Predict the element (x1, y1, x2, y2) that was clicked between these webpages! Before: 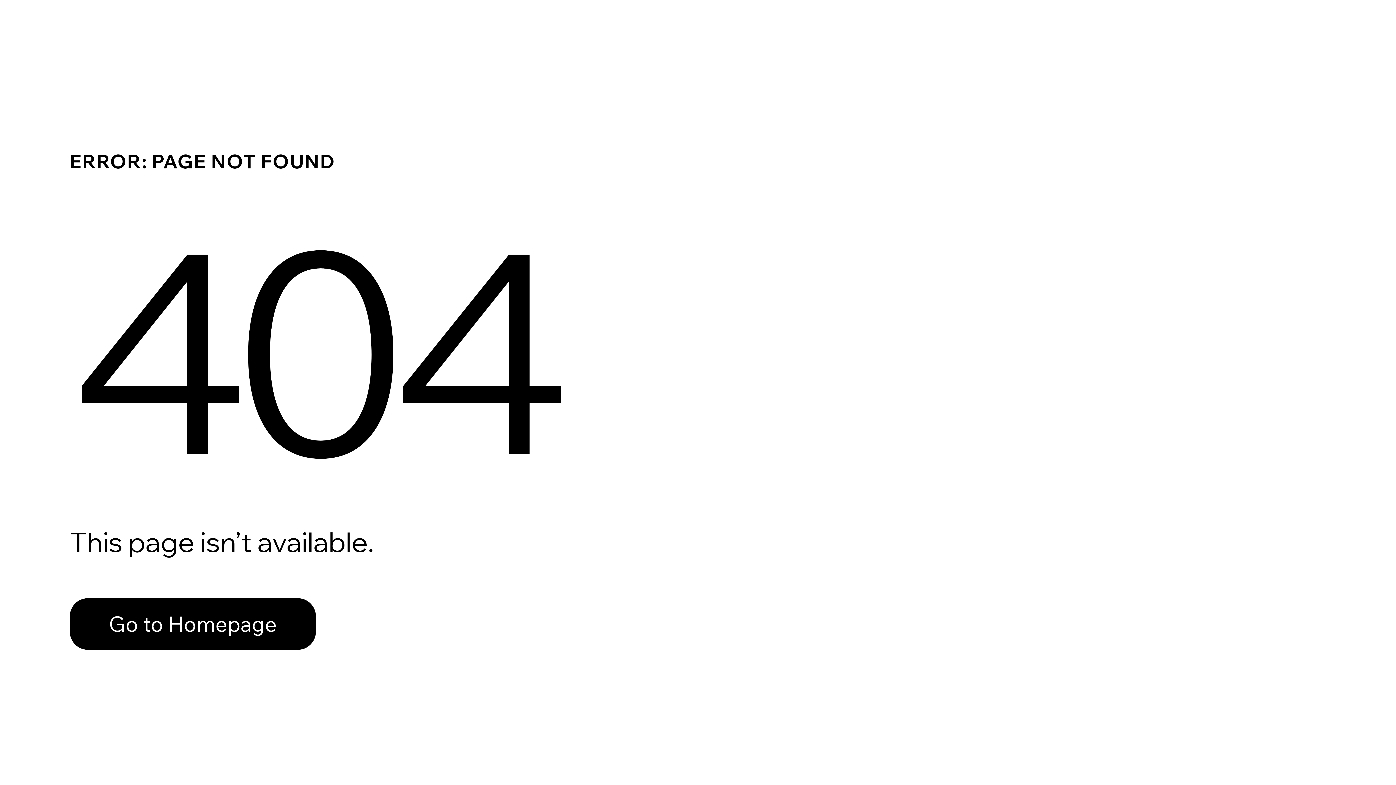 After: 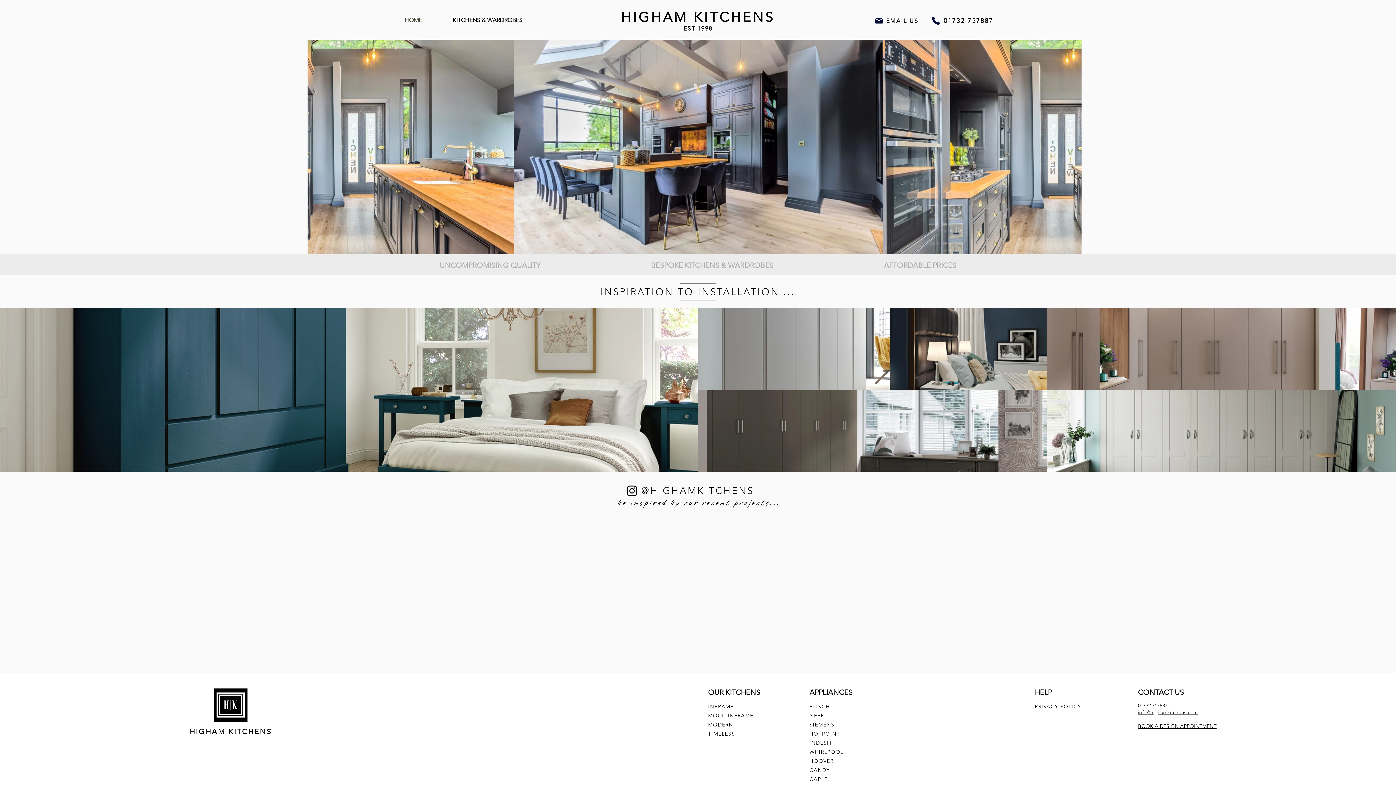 Action: label: Go to Homepage bbox: (69, 598, 316, 650)